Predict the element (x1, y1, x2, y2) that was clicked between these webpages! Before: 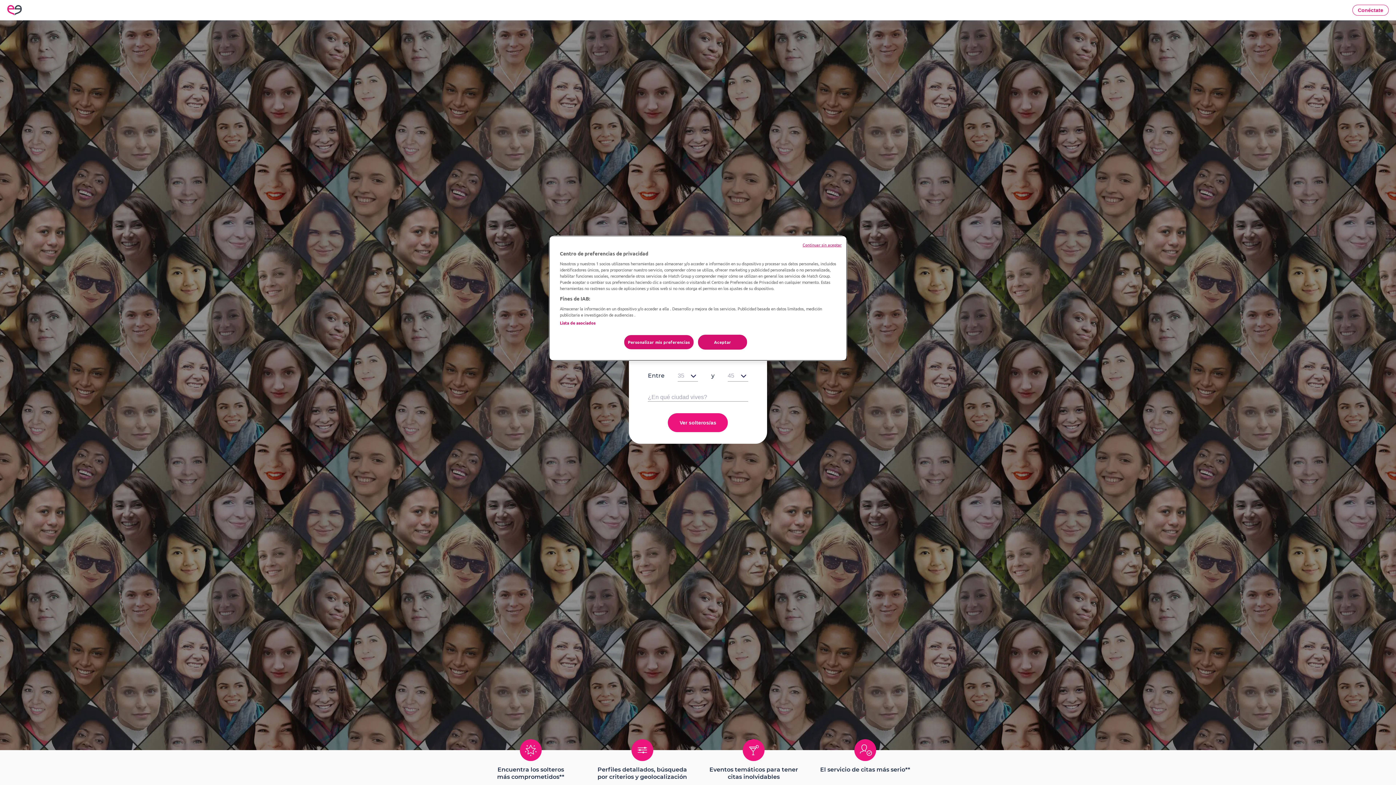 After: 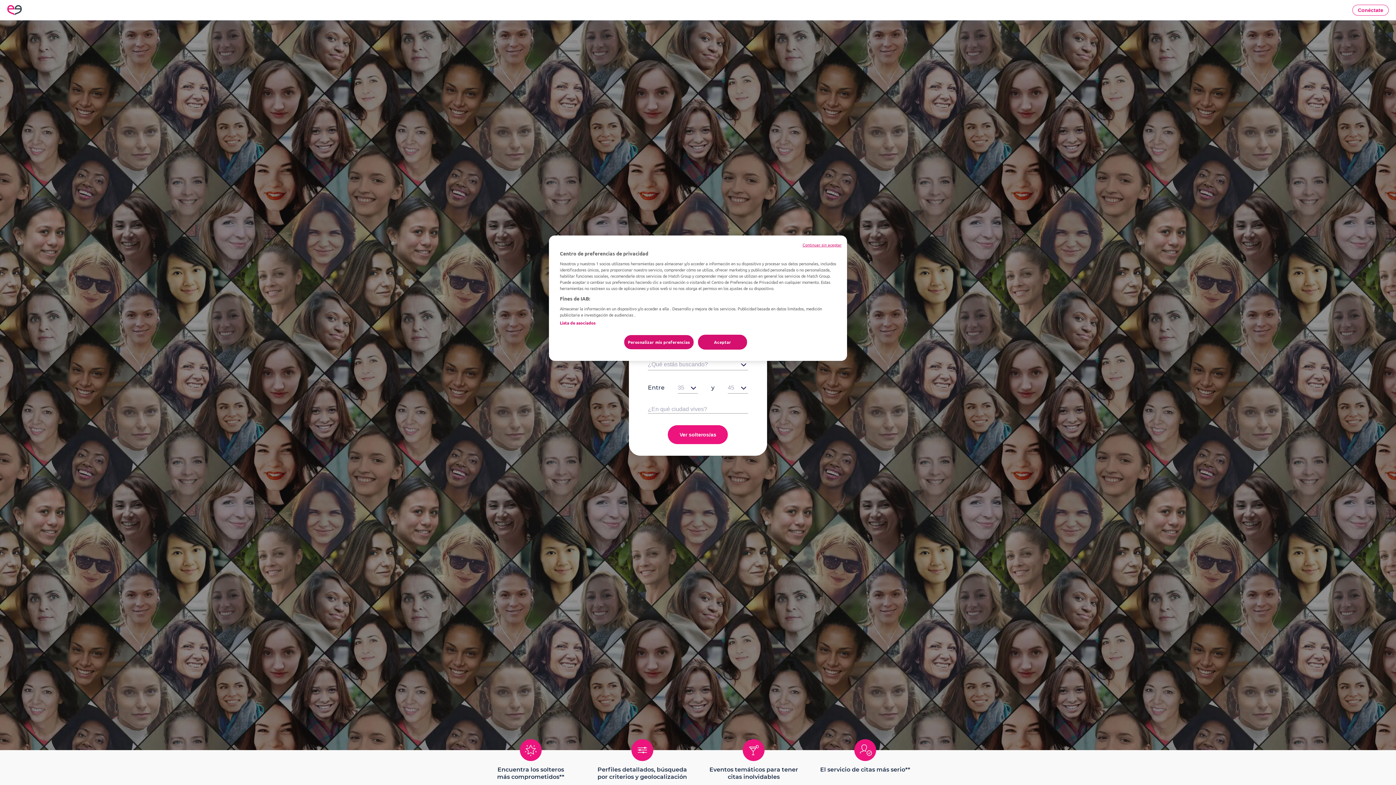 Action: label: Ver solteros/as bbox: (668, 413, 728, 432)